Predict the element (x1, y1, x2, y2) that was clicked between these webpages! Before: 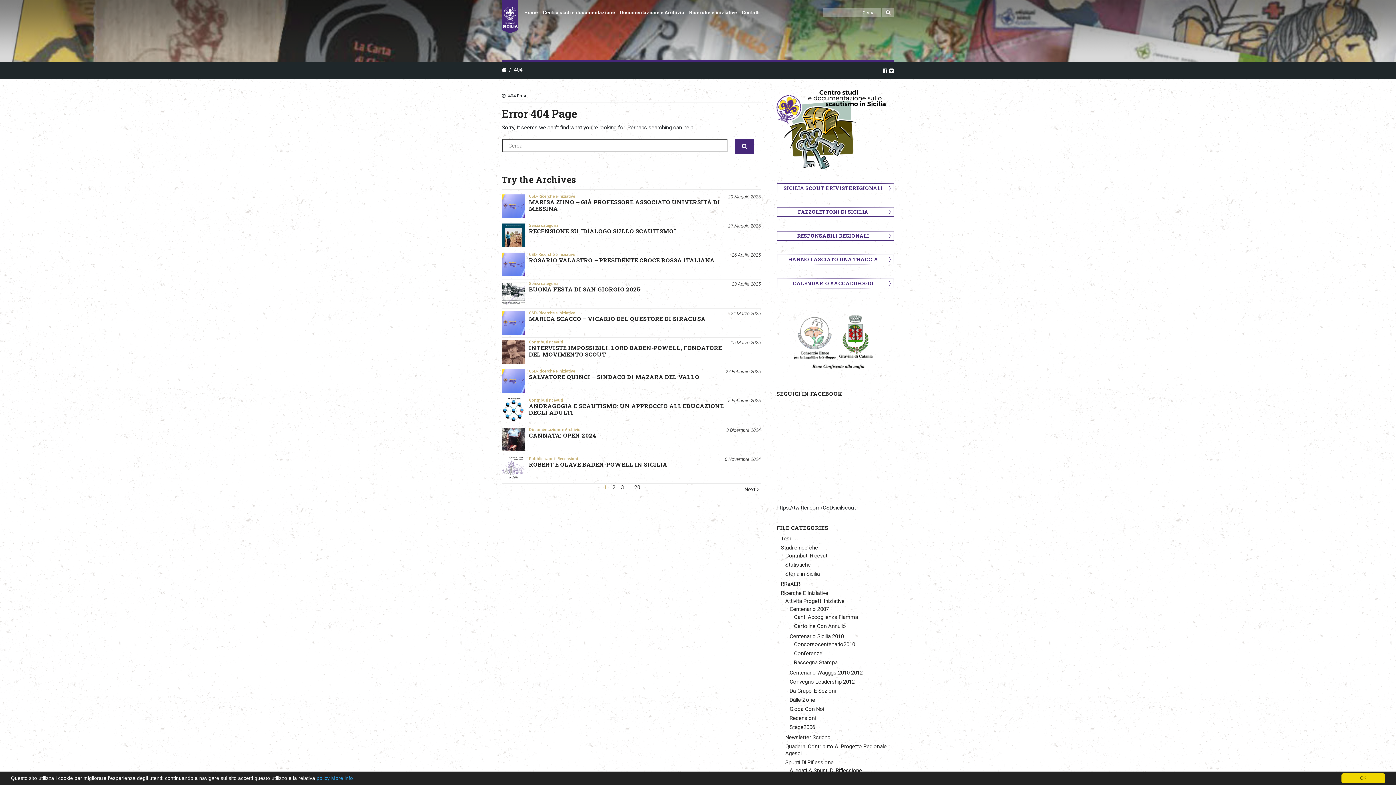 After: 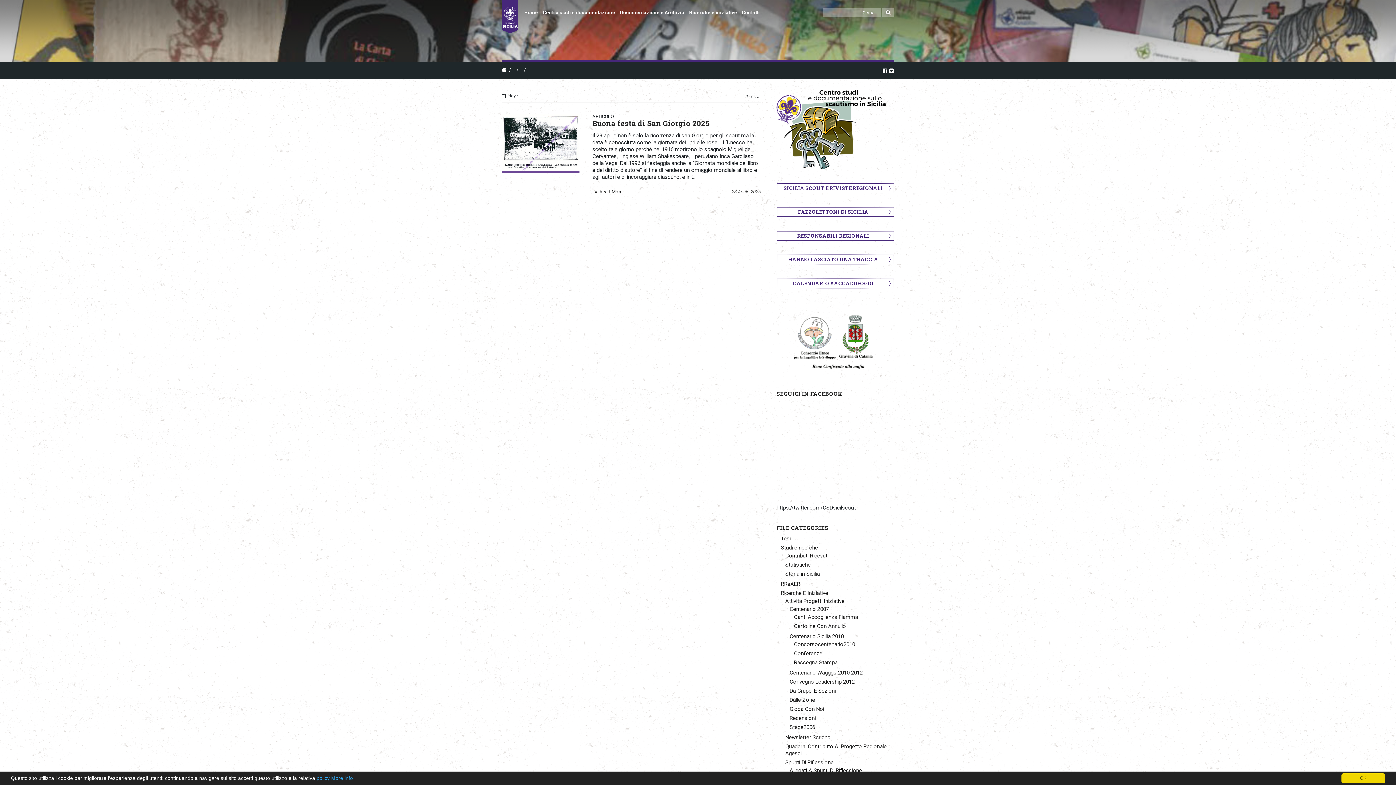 Action: label: 23 Aprile 2025 bbox: (731, 281, 761, 287)